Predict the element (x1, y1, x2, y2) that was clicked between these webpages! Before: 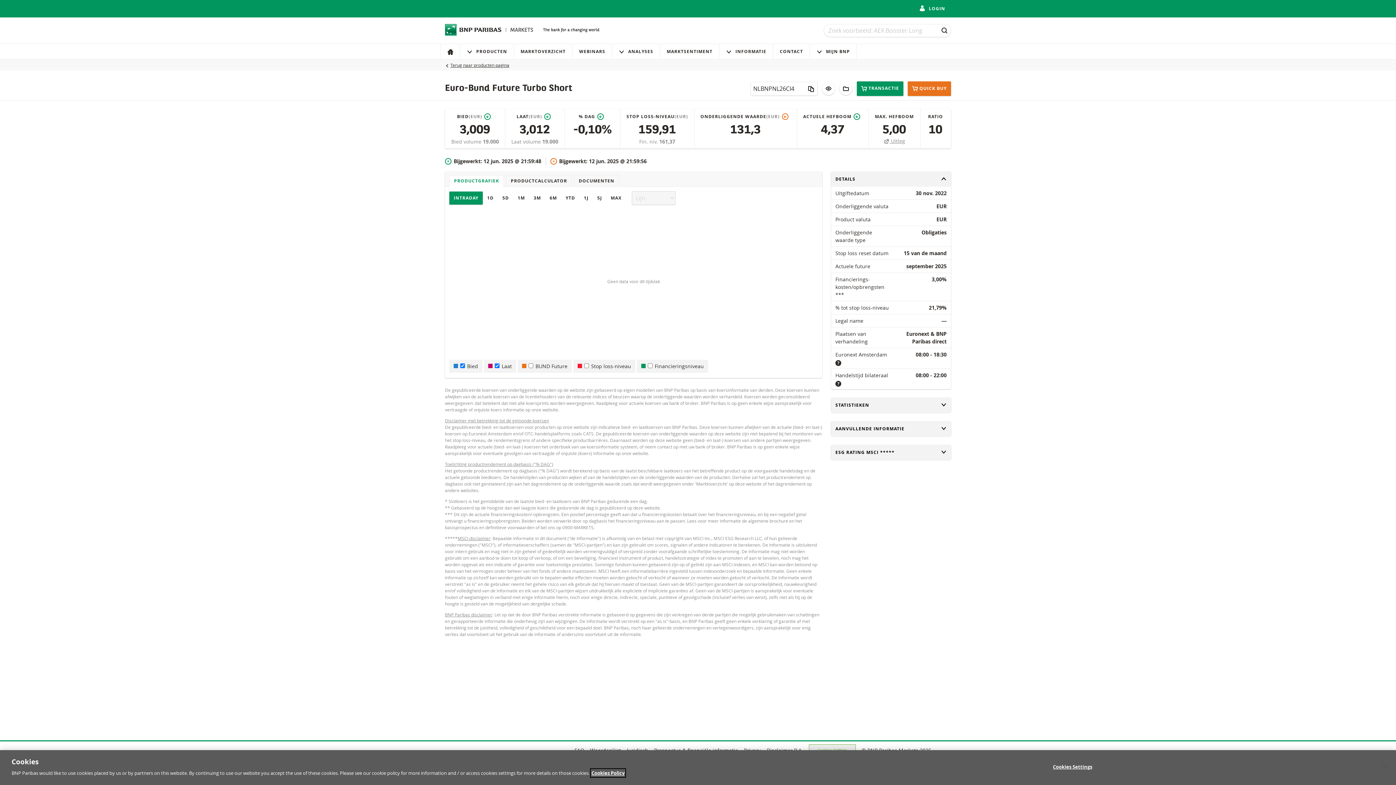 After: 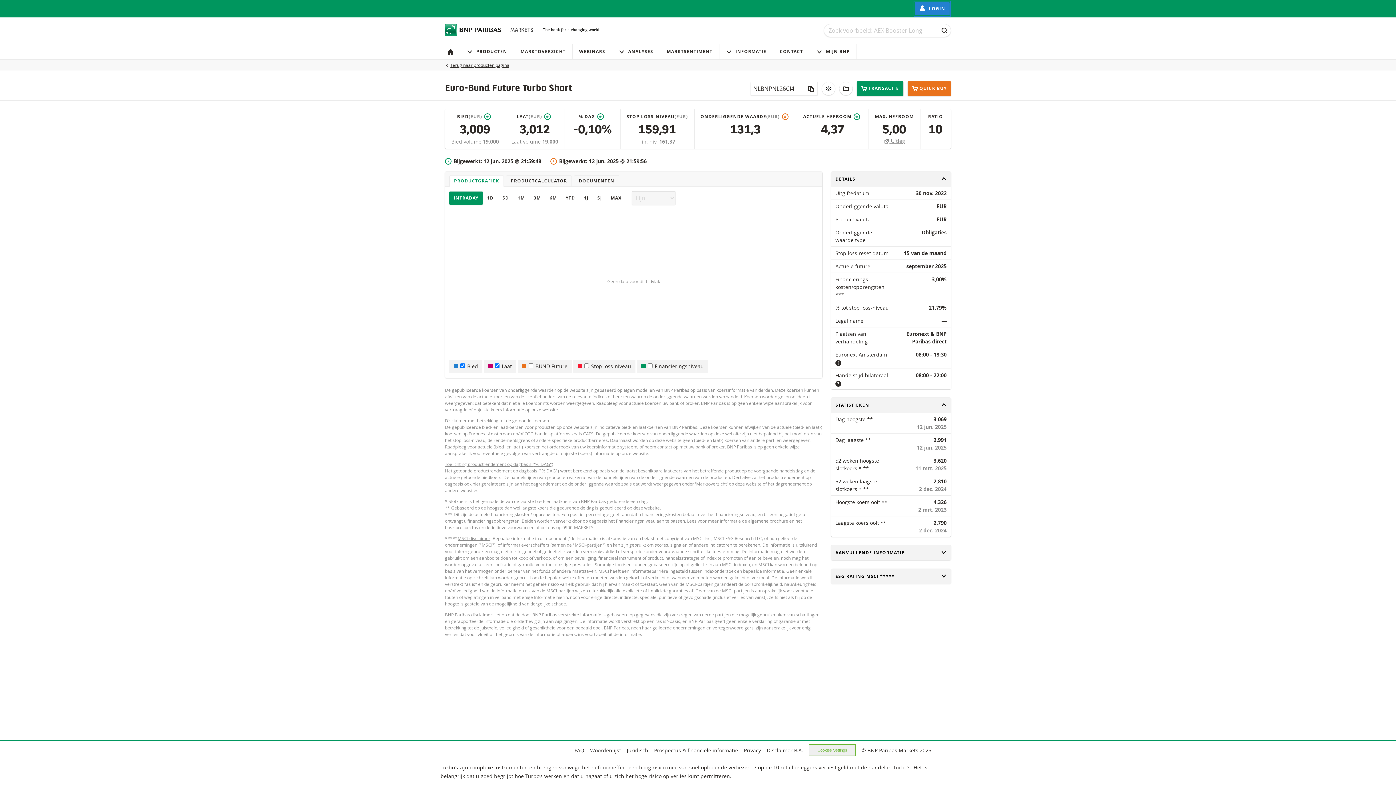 Action: label: TOGGLE
STATISTIEKEN bbox: (831, 397, 951, 413)